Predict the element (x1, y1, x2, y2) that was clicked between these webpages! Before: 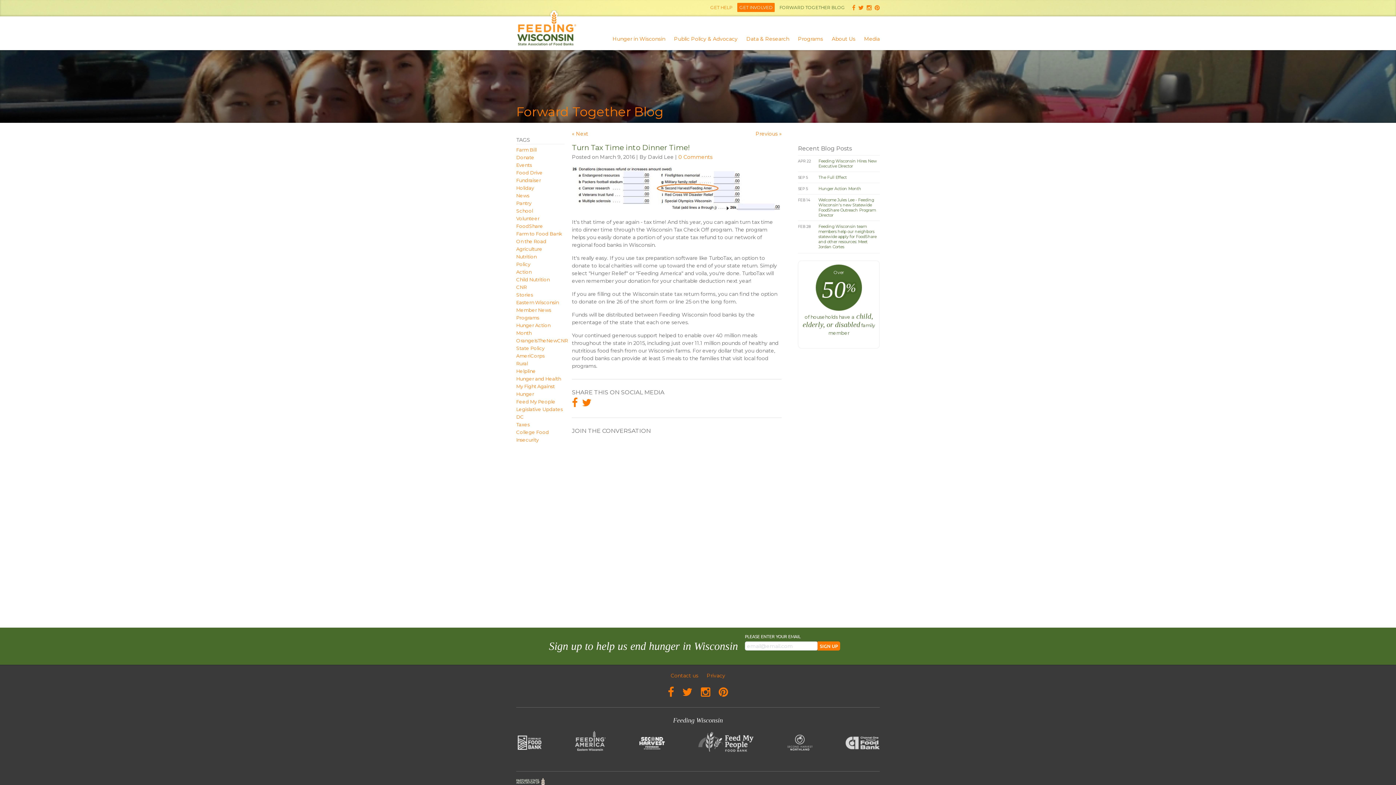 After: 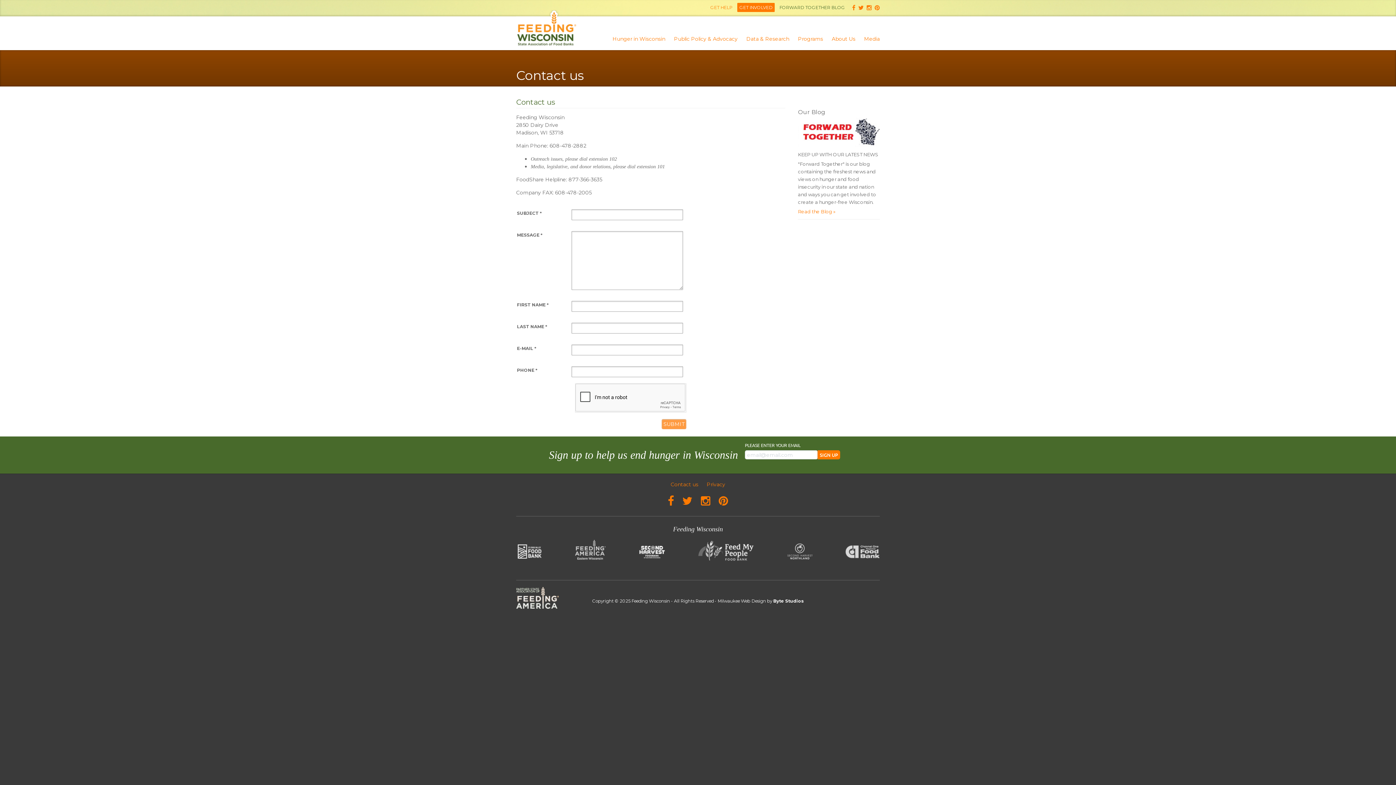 Action: label: Contact us bbox: (670, 672, 698, 679)